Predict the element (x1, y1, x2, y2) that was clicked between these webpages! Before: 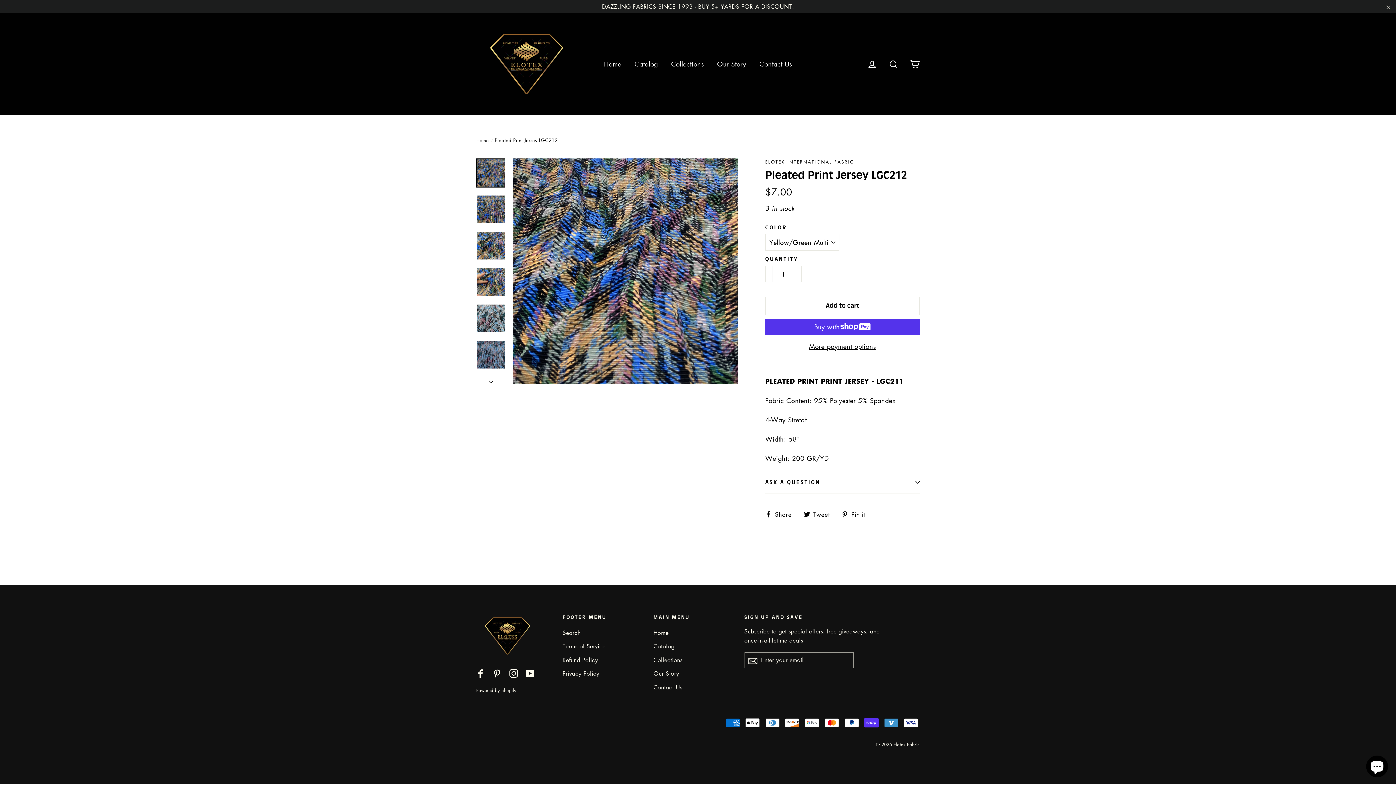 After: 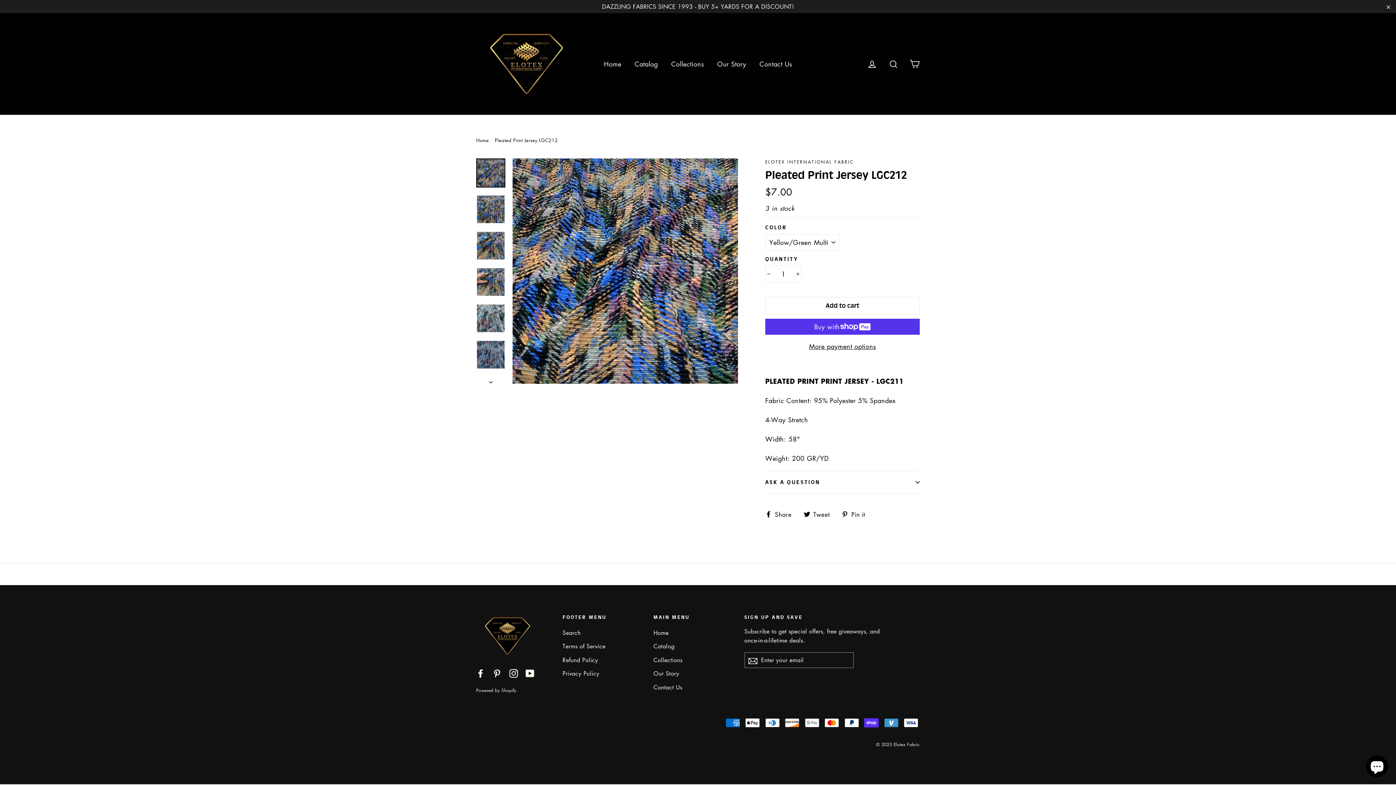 Action: label: Instagram bbox: (509, 667, 518, 678)